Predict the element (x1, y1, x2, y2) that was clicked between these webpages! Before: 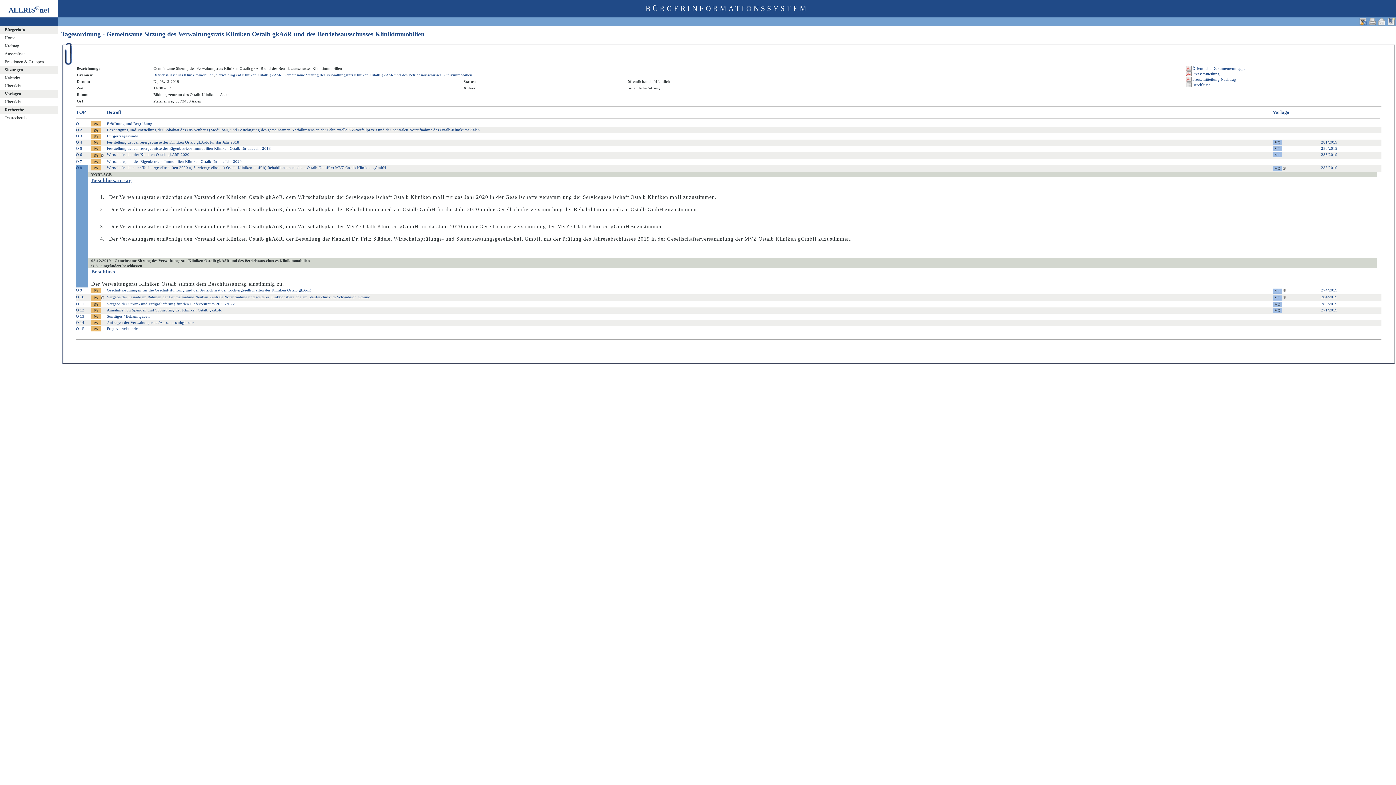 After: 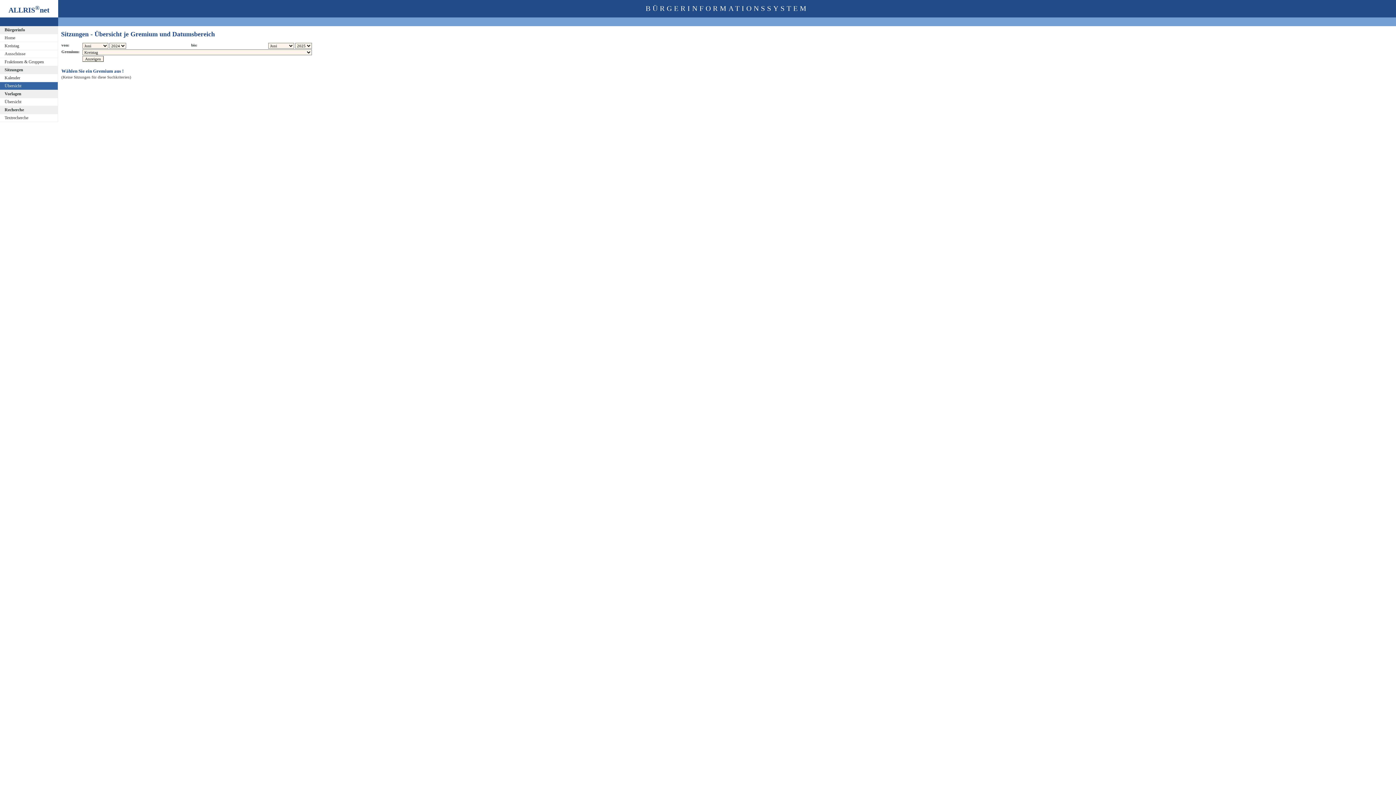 Action: label: Übersicht bbox: (0, 82, 62, 90)